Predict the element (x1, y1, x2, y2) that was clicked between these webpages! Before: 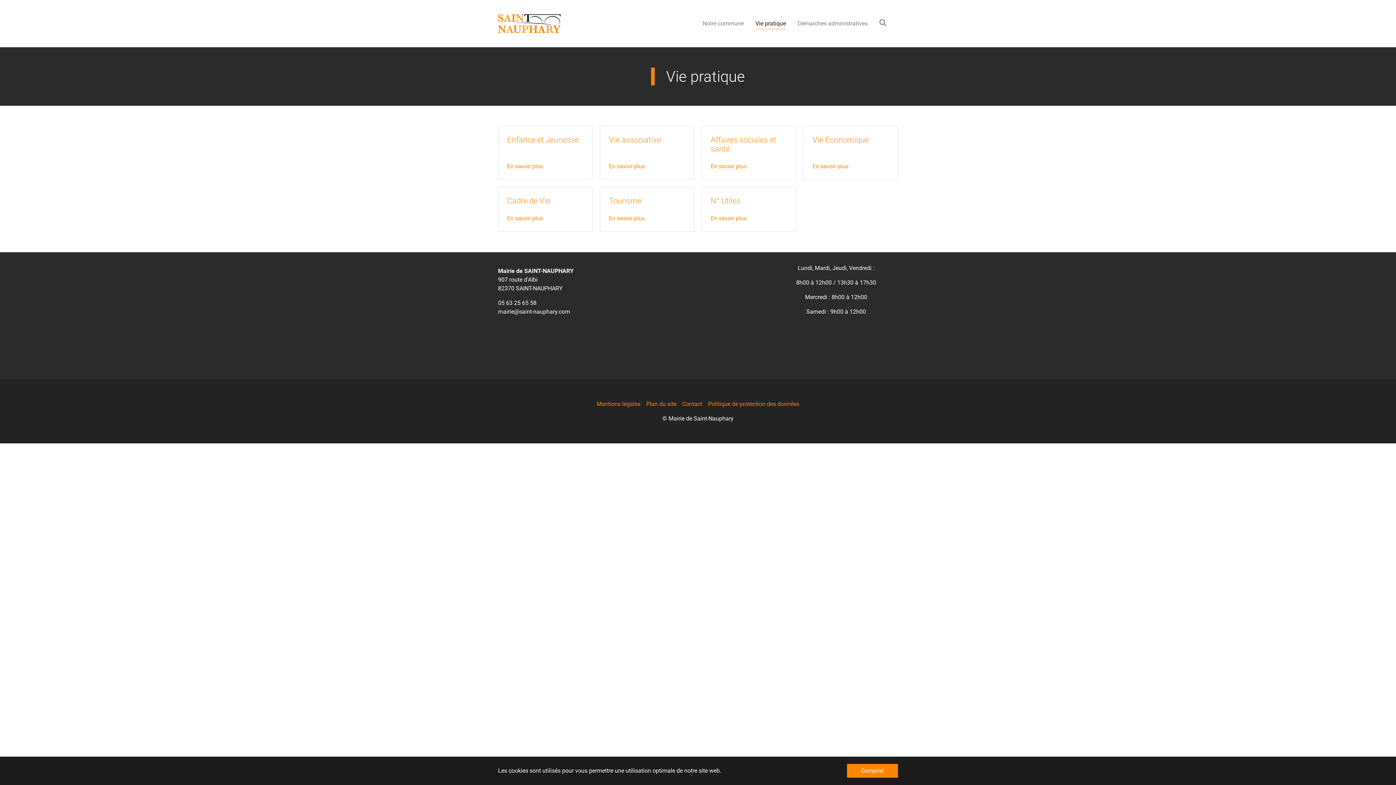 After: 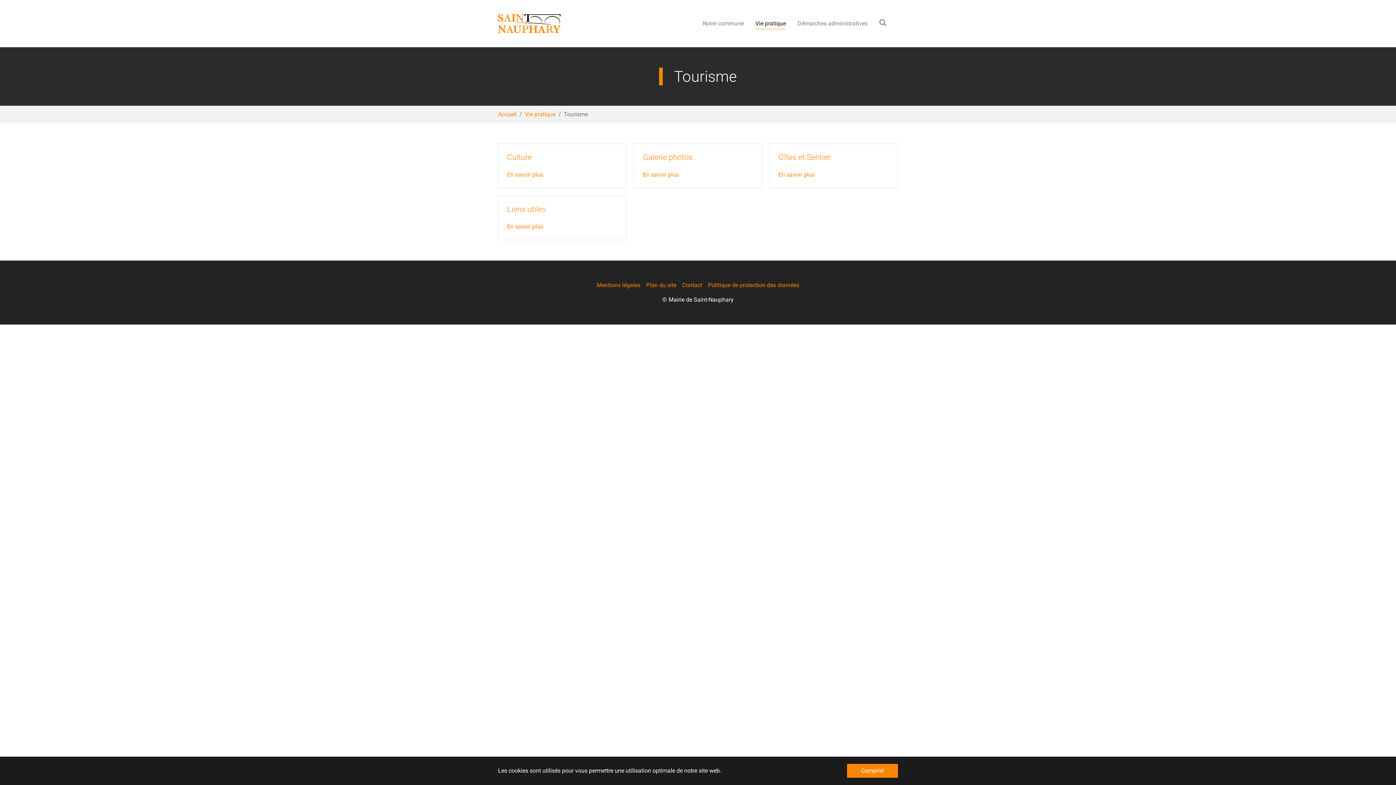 Action: bbox: (609, 214, 645, 221) label: En savoir plus